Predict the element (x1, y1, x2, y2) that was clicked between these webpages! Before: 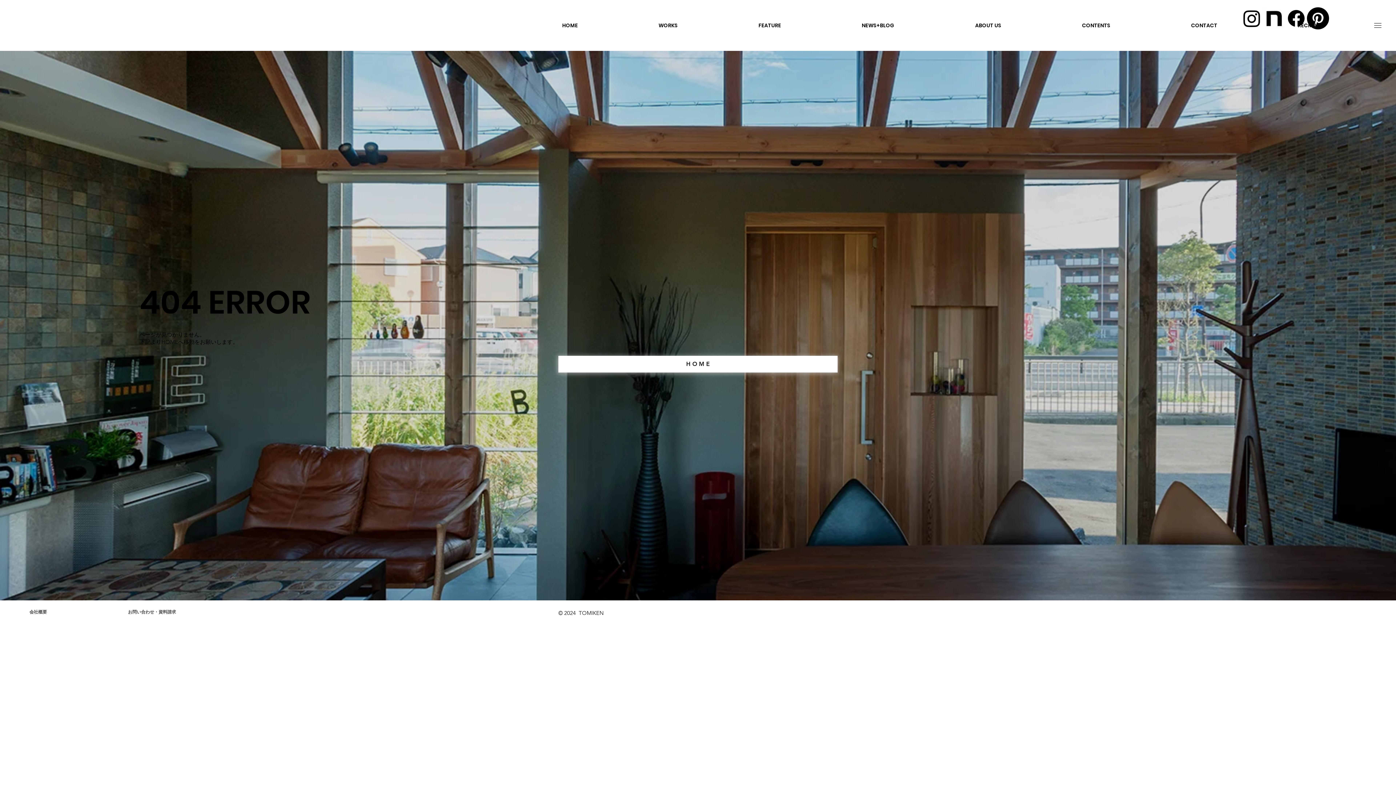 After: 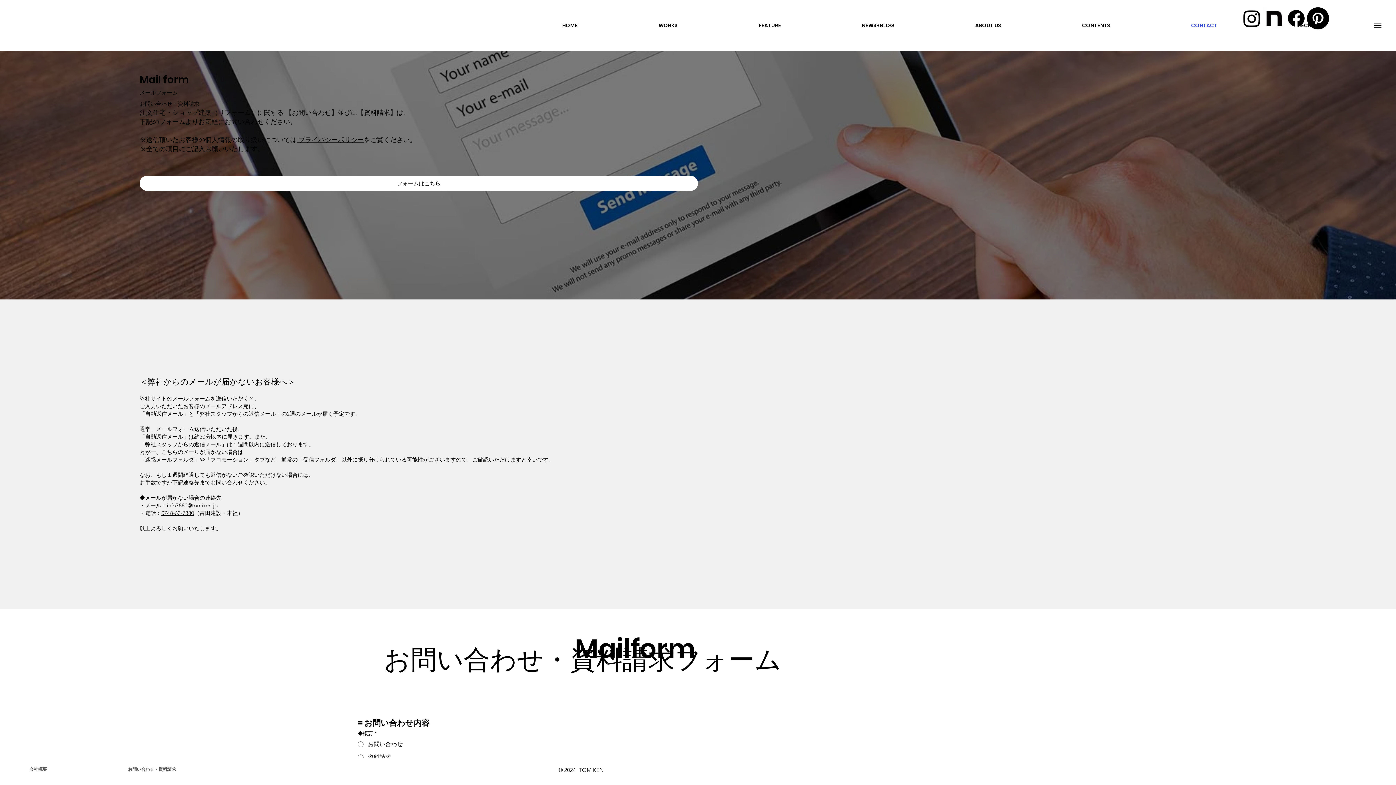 Action: label: お問い合わせ・資料請求 bbox: (115, 606, 188, 617)